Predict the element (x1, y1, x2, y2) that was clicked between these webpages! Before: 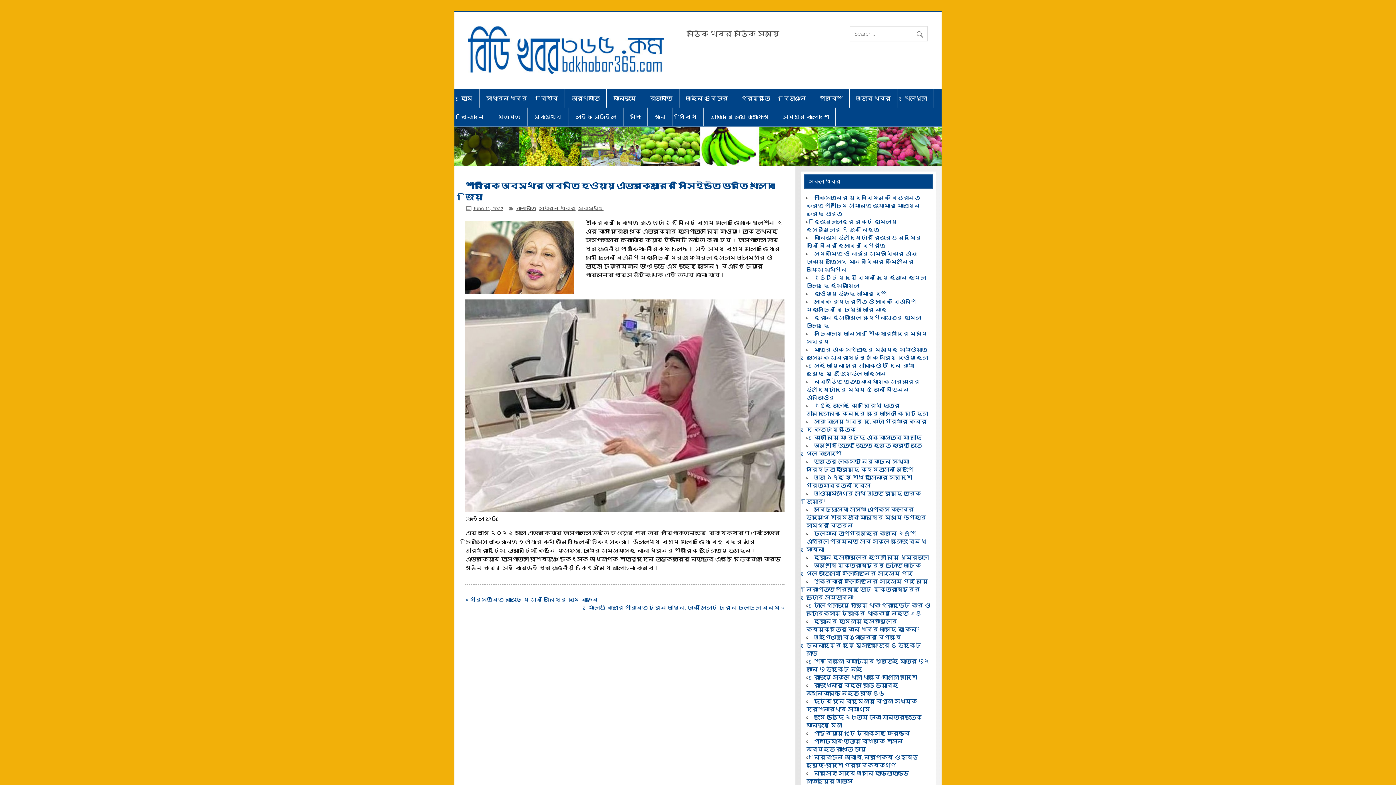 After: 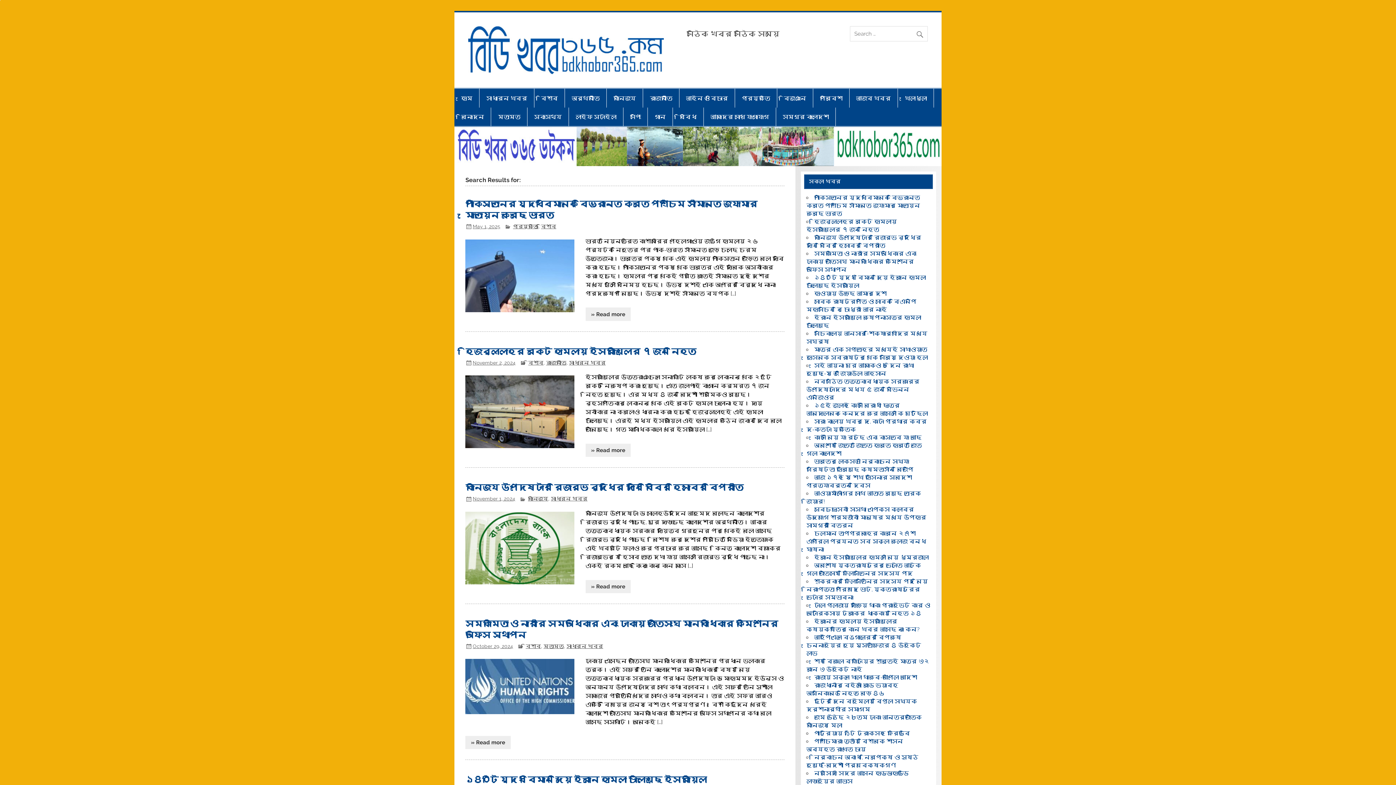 Action: bbox: (915, 26, 928, 38)